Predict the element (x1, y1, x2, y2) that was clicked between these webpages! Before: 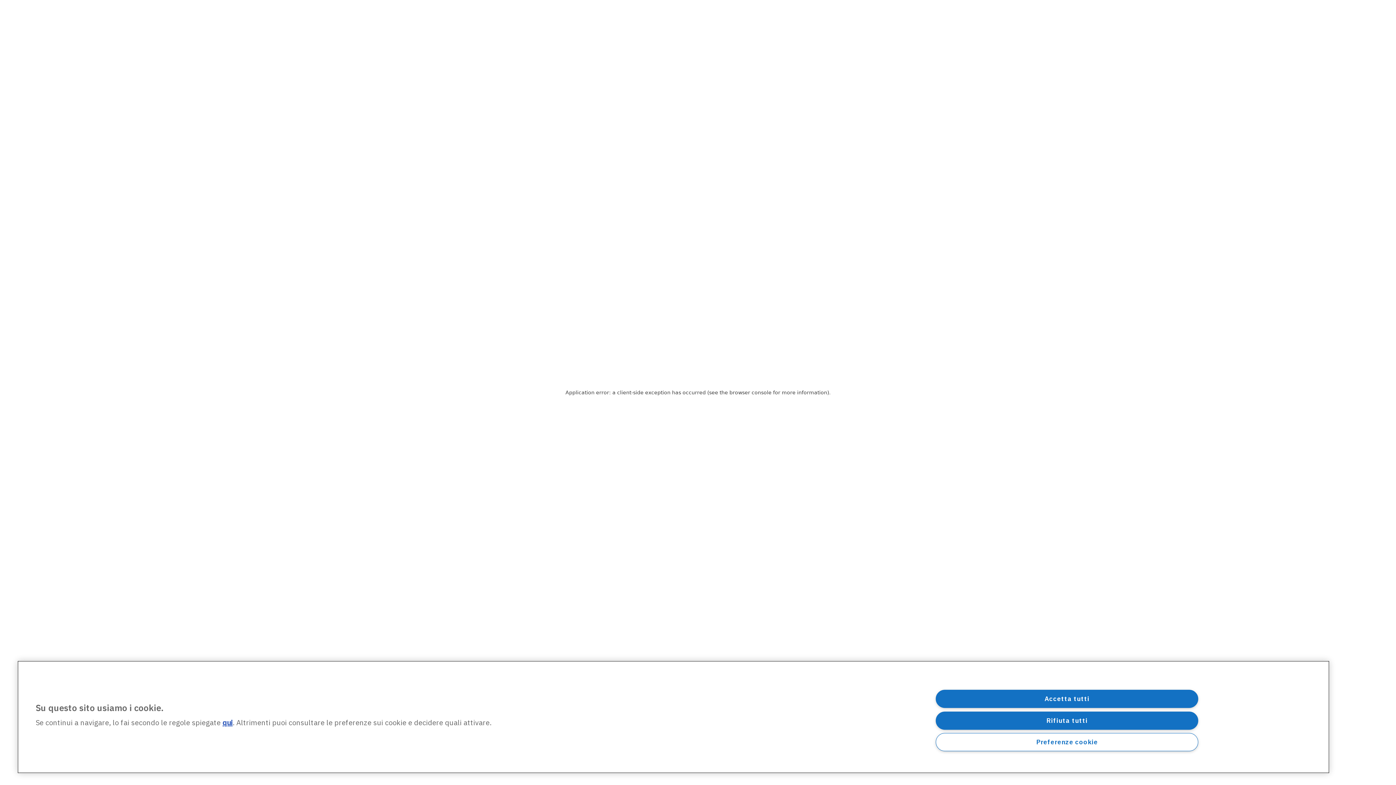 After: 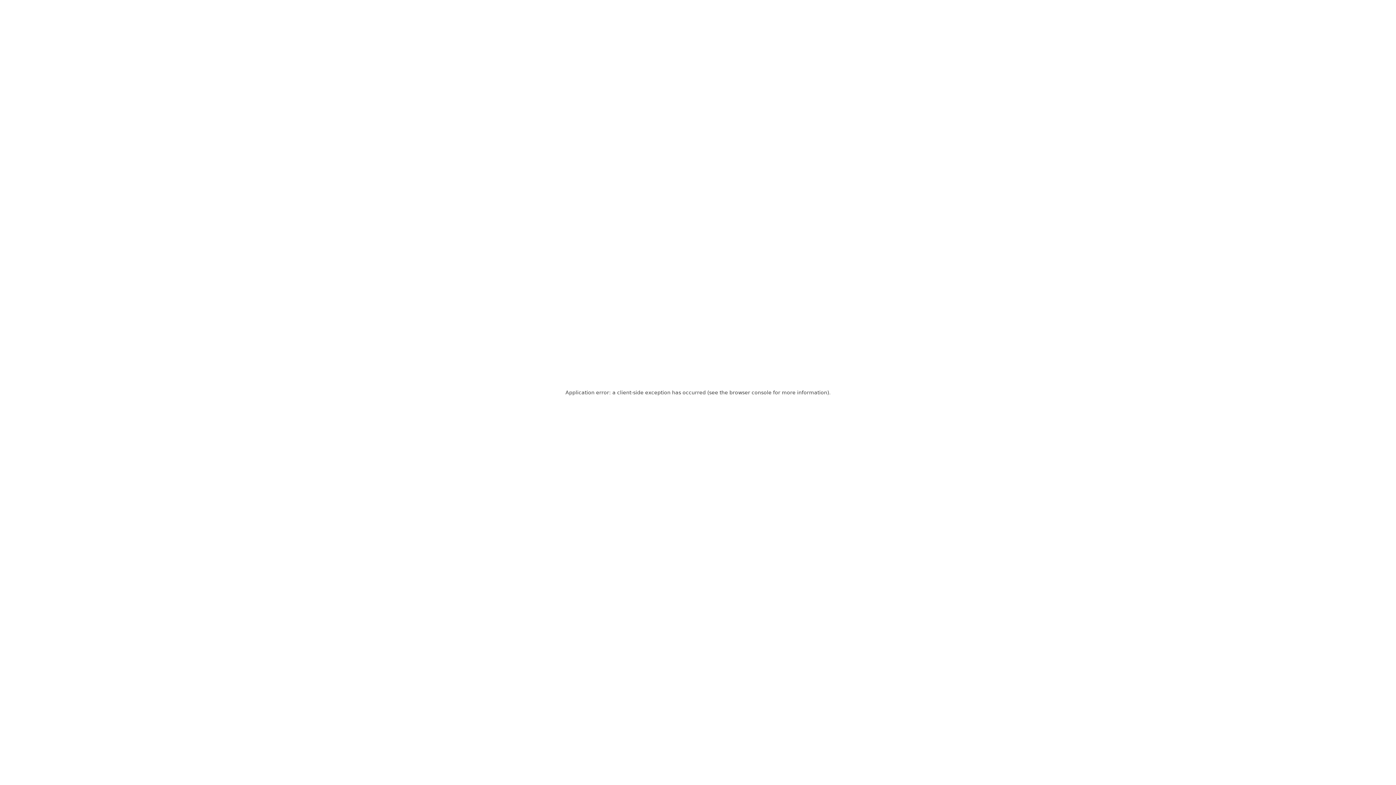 Action: bbox: (936, 711, 1198, 730) label: Rifiuta tutti